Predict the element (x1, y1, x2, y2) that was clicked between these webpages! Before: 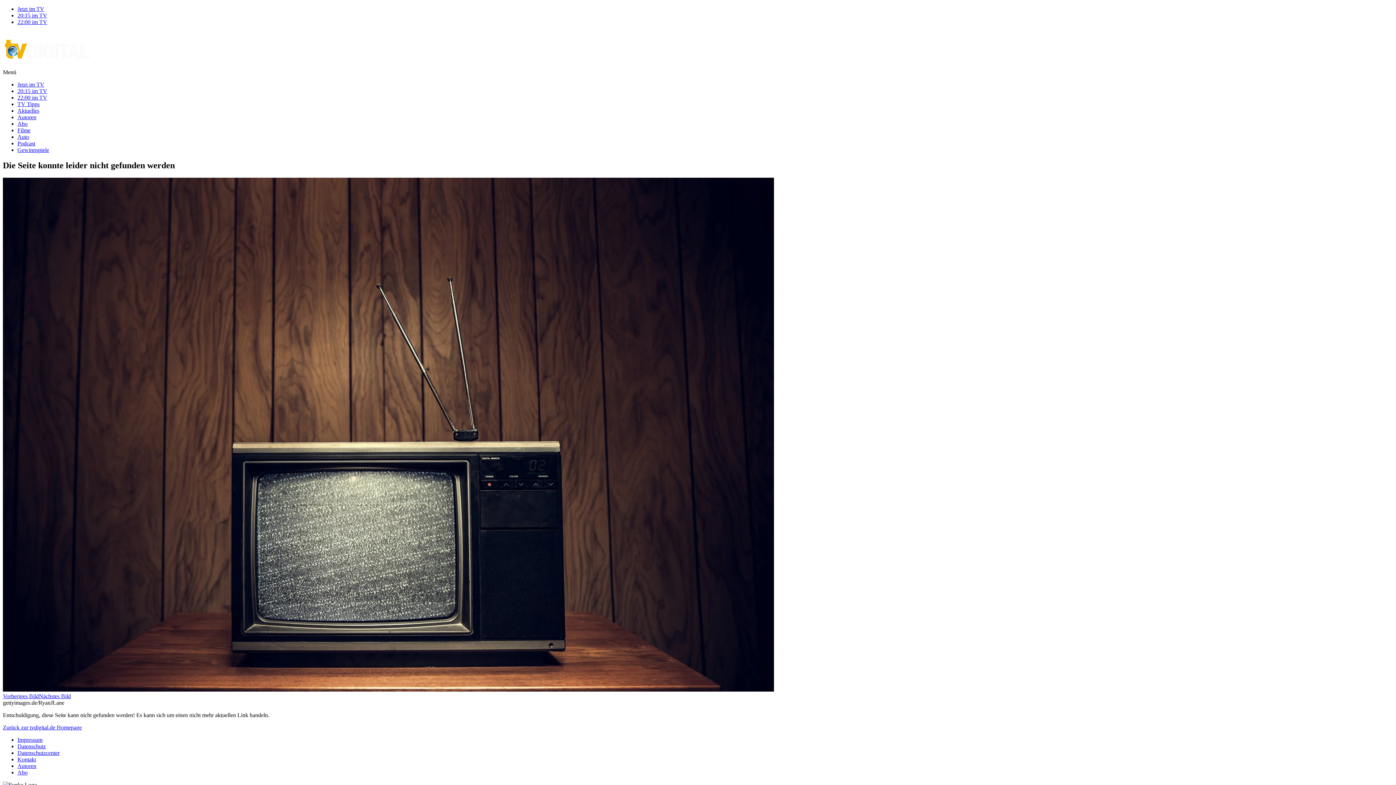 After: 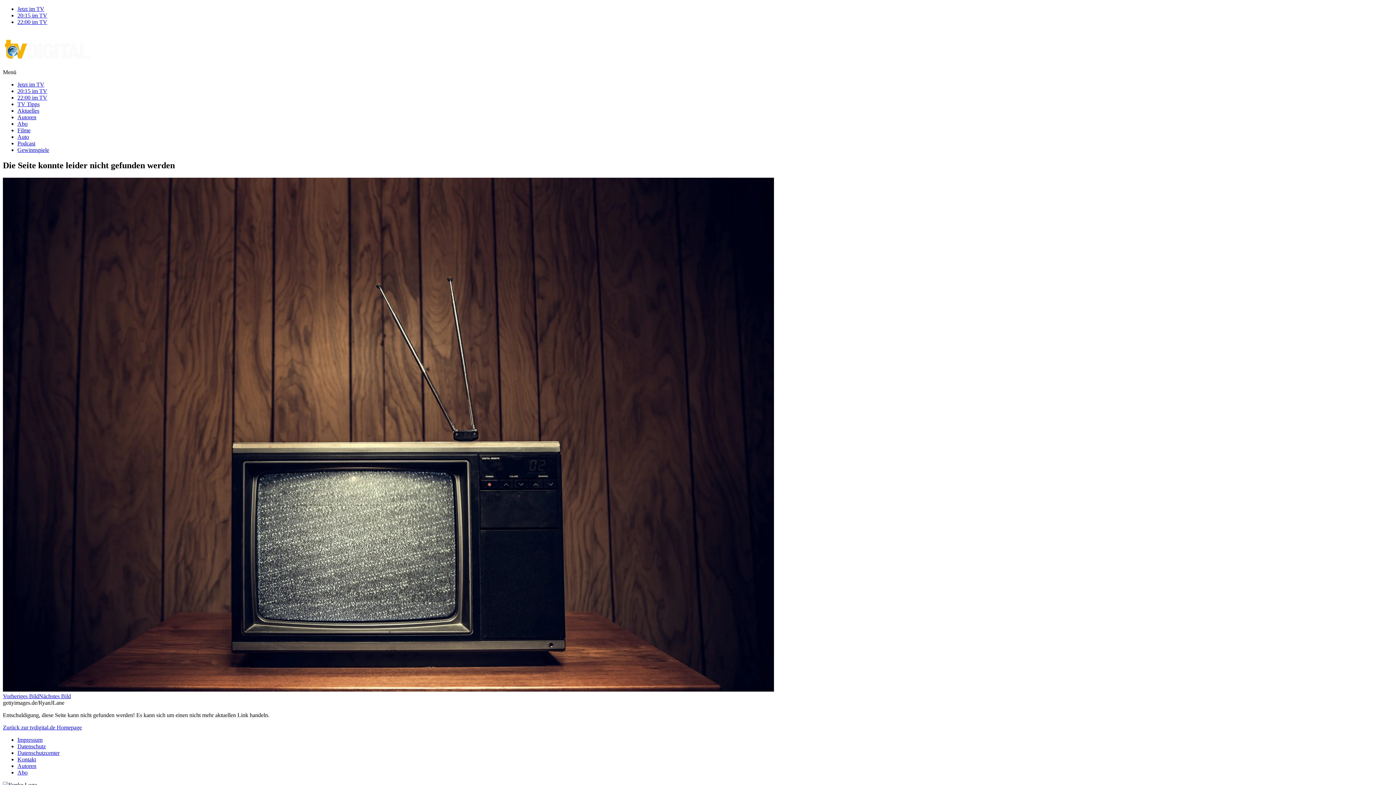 Action: bbox: (17, 146, 49, 153) label: Gewinnspiele